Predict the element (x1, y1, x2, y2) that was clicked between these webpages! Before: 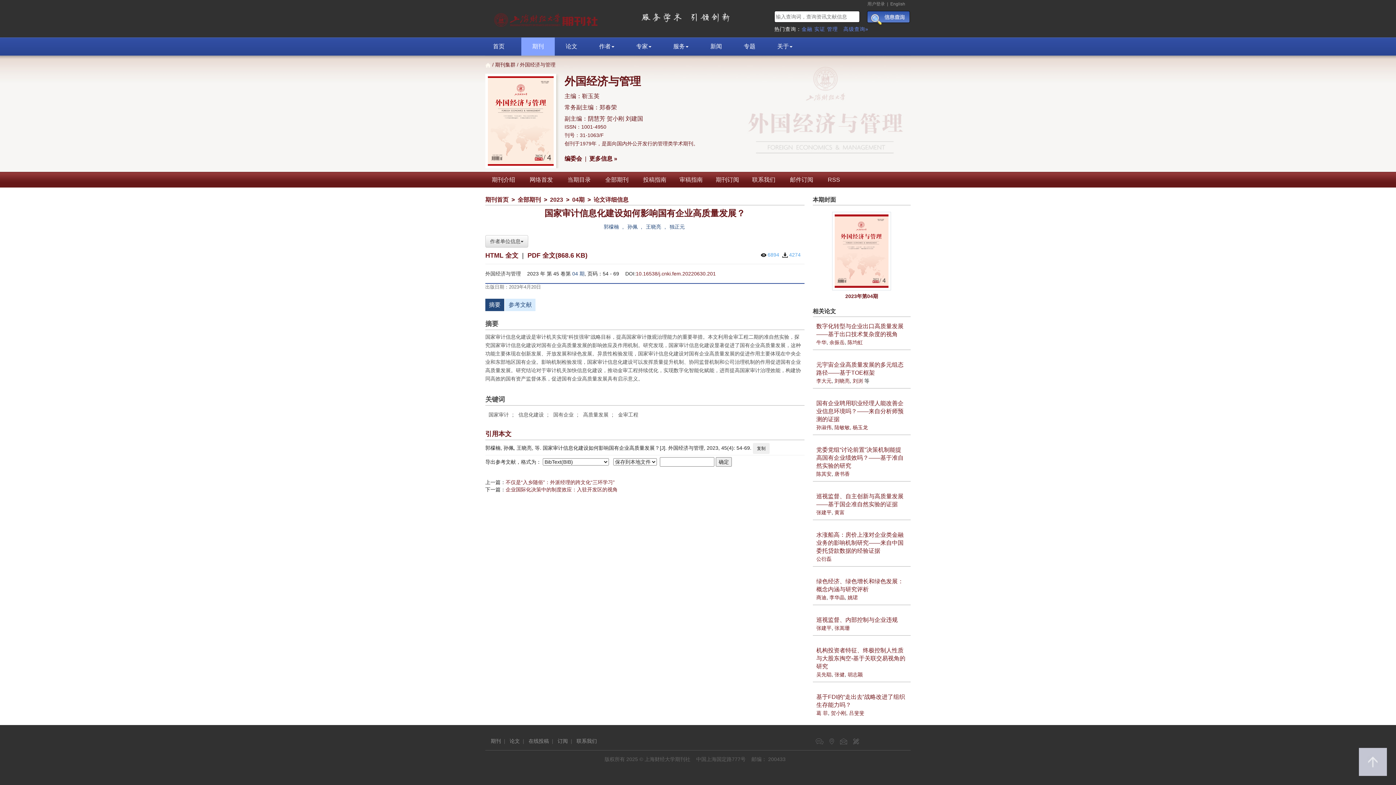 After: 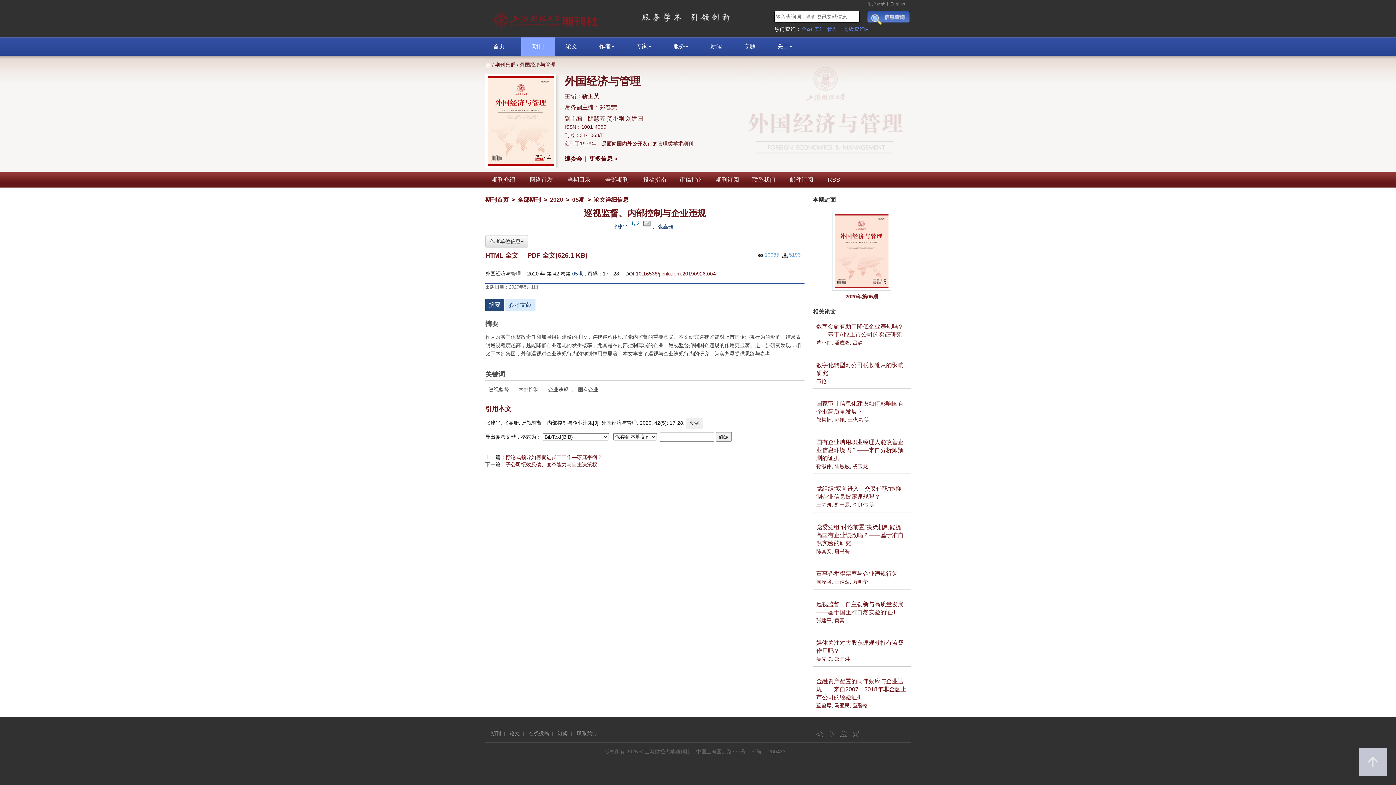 Action: label: 巡视监督、内部控制与企业违规 bbox: (816, 616, 898, 623)